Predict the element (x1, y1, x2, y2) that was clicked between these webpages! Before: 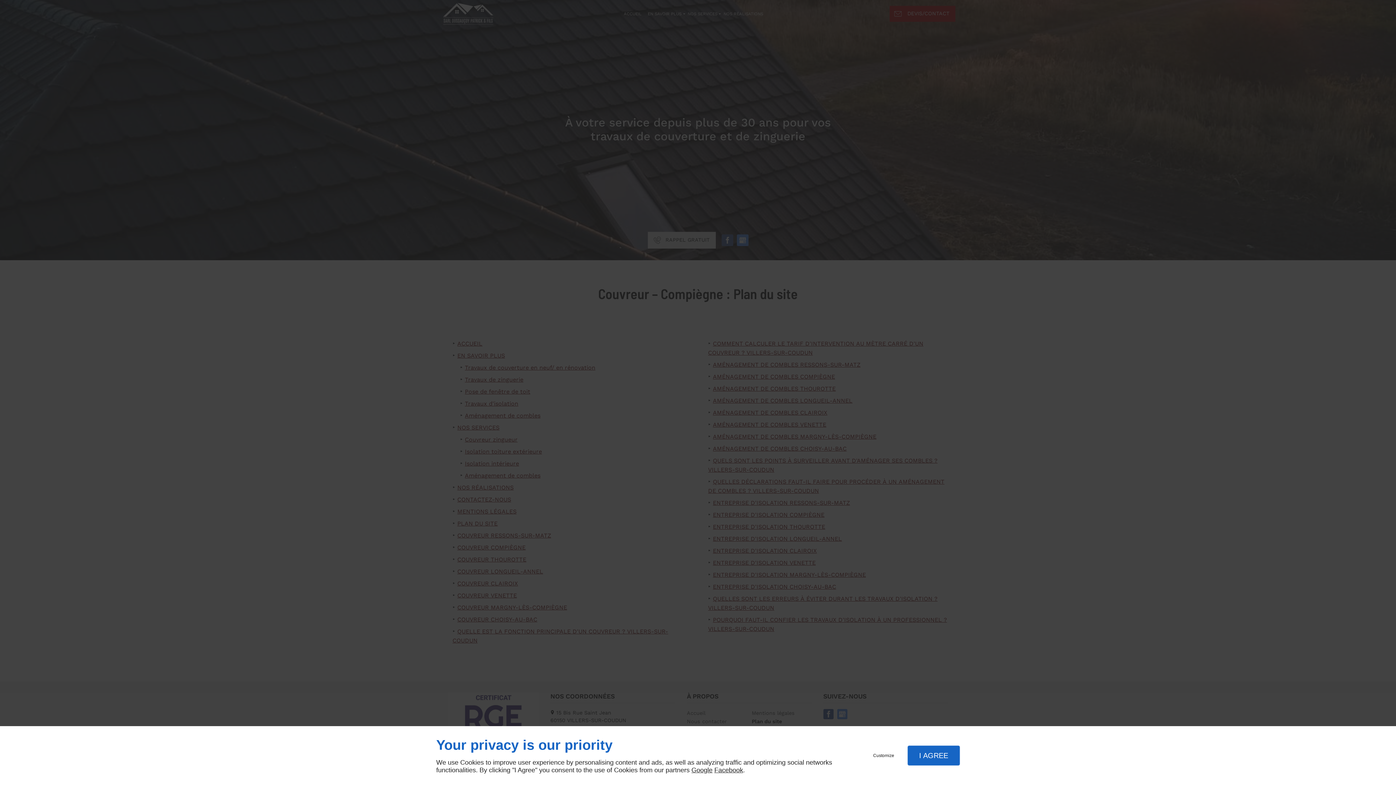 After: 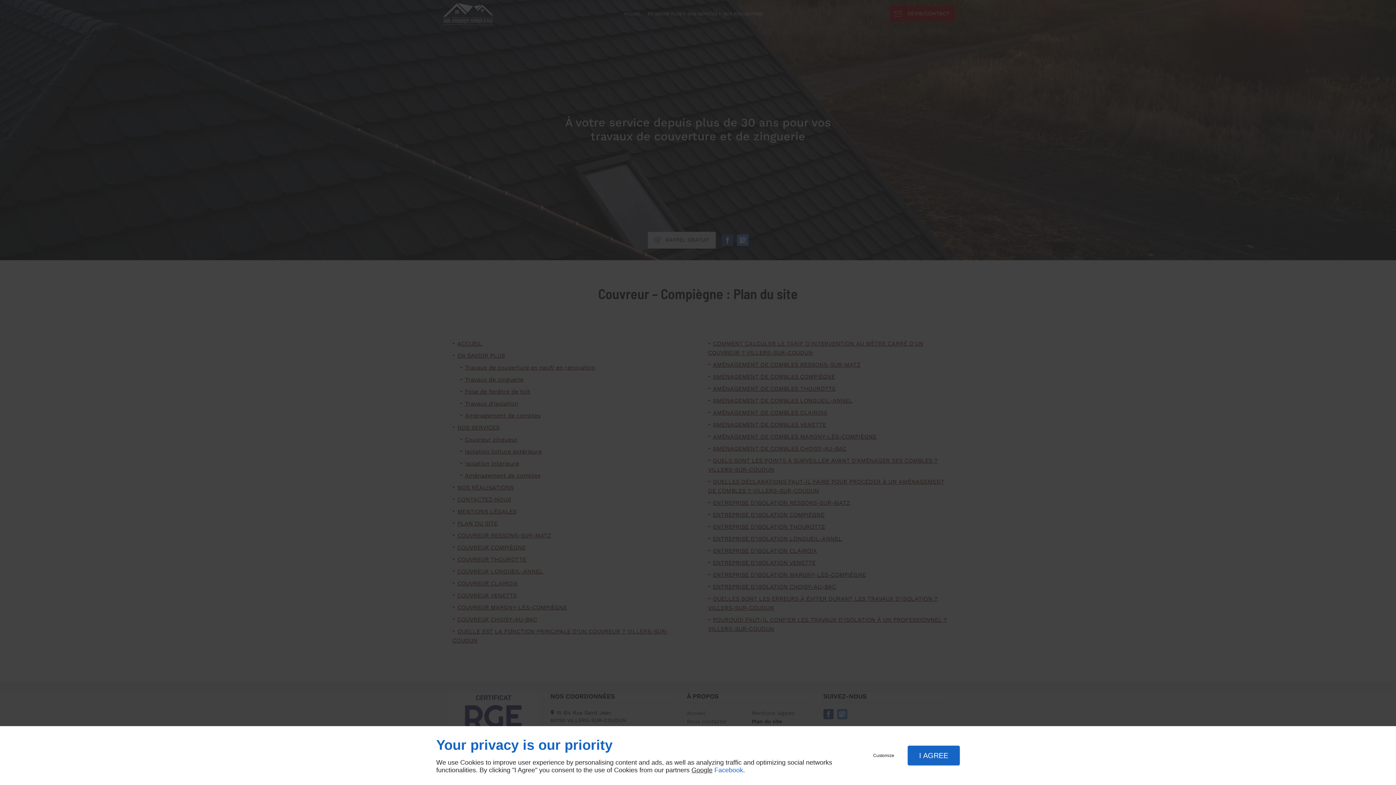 Action: bbox: (714, 766, 743, 774) label: Facebook